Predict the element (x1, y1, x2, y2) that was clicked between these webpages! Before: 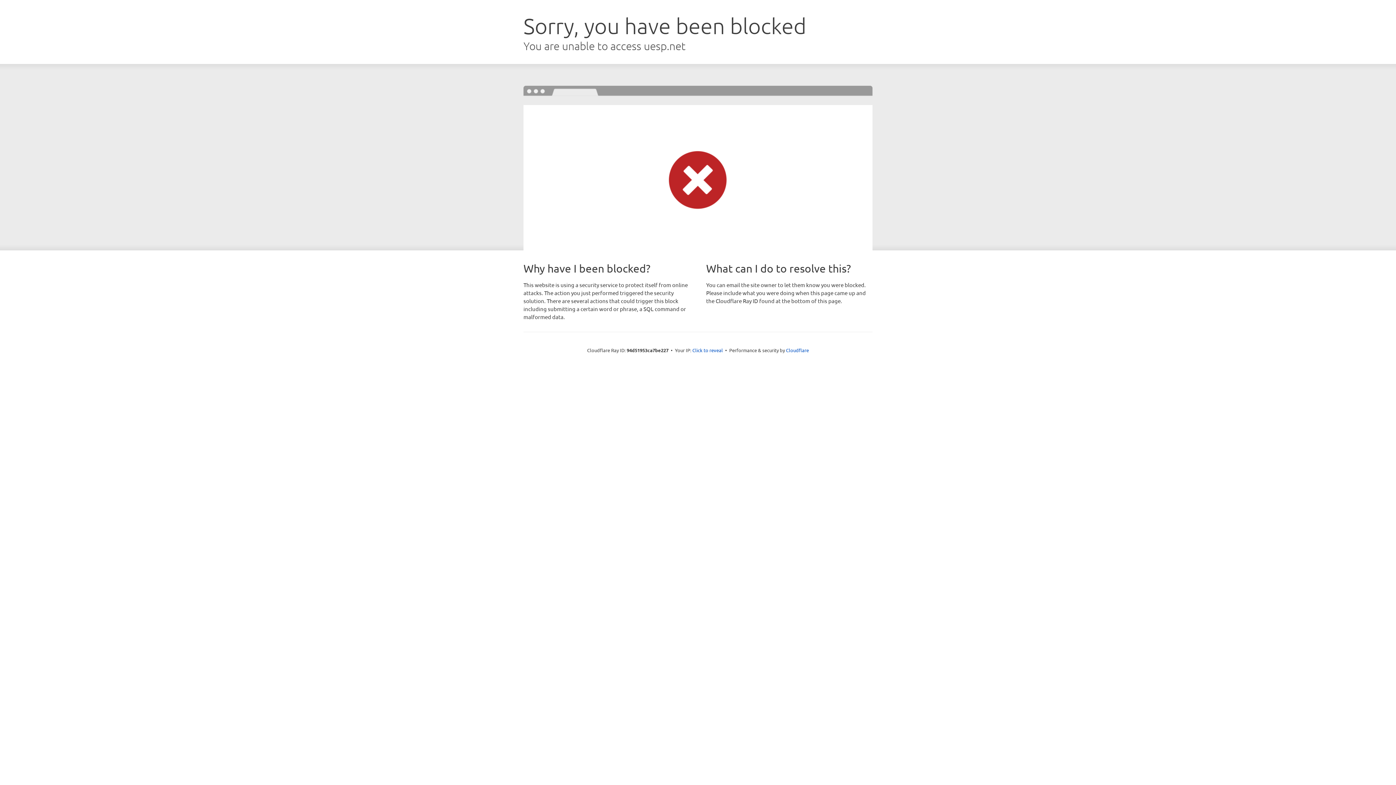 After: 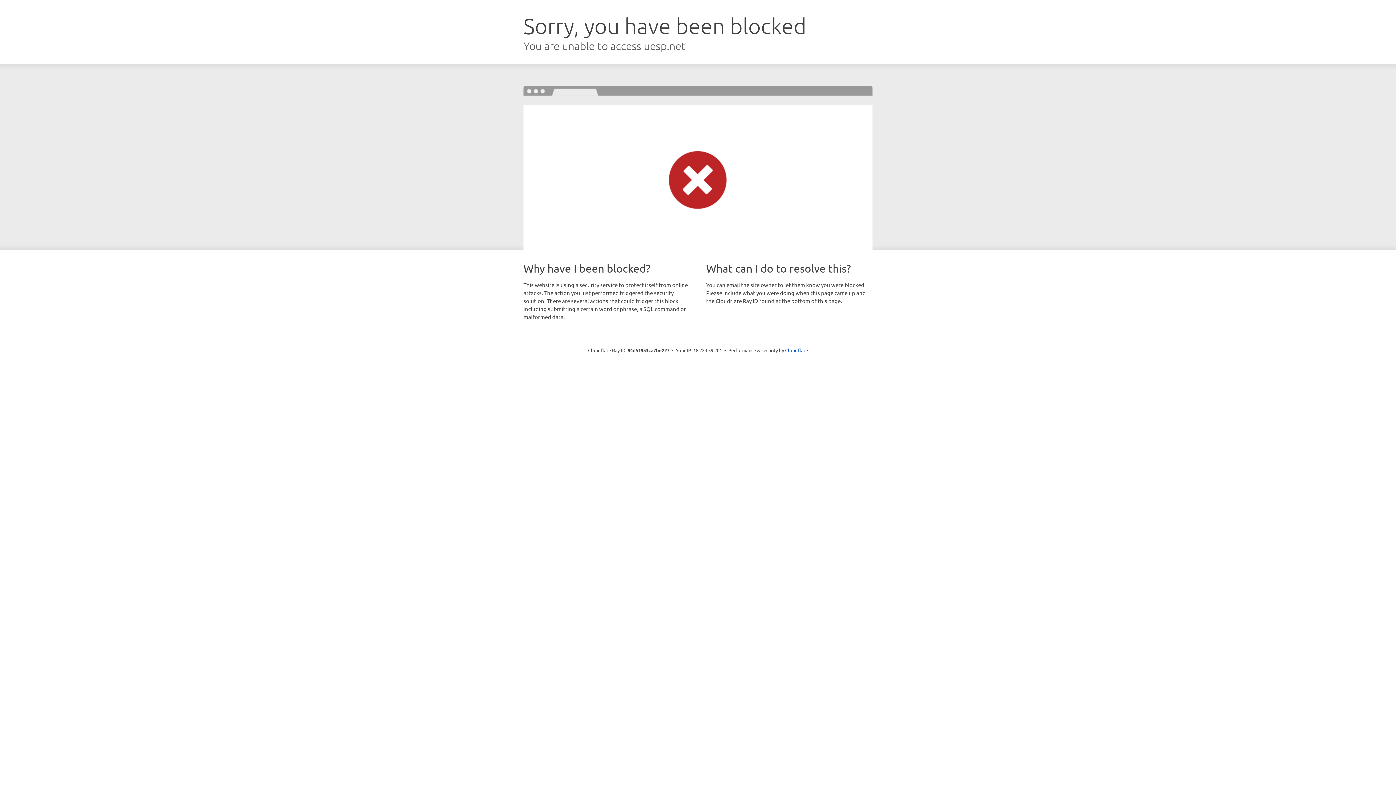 Action: label: Click to reveal bbox: (692, 346, 723, 353)